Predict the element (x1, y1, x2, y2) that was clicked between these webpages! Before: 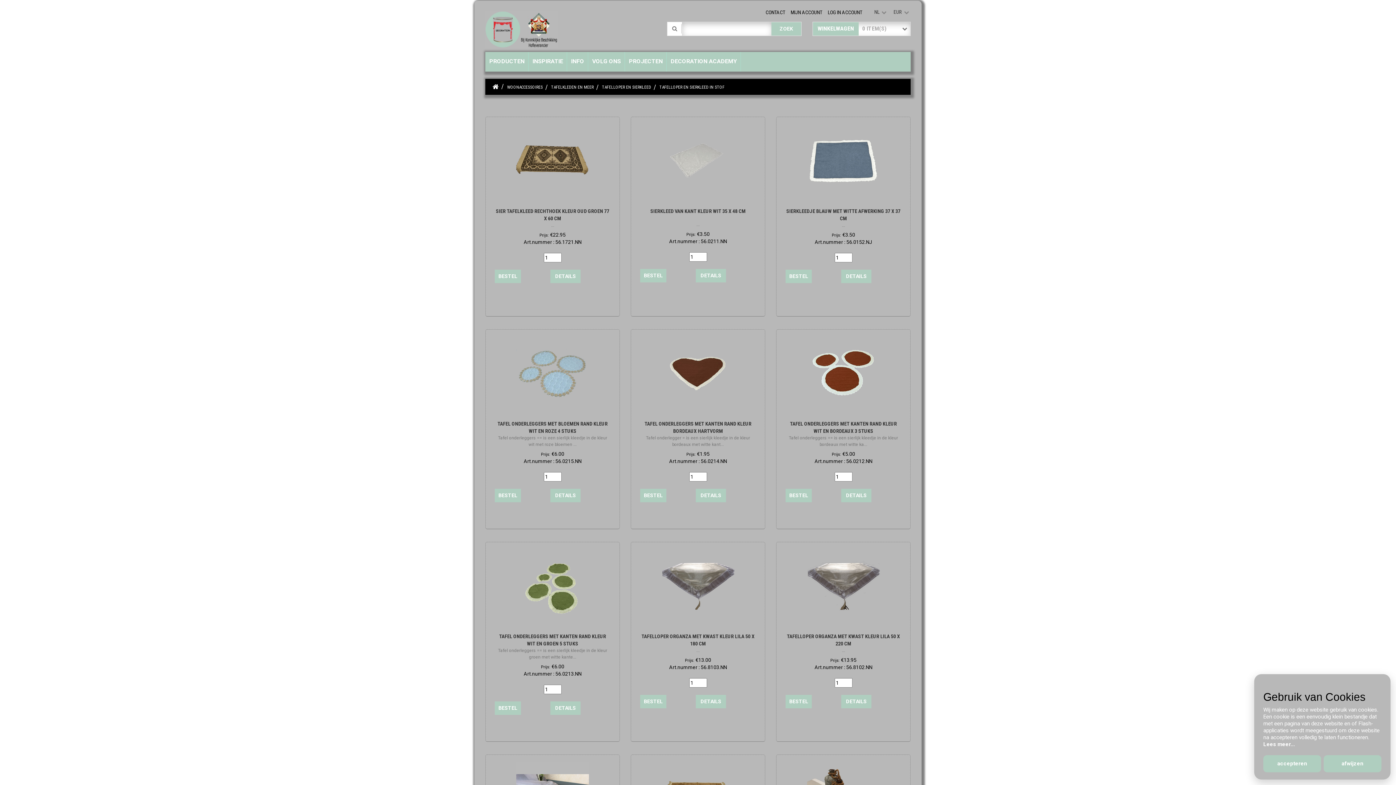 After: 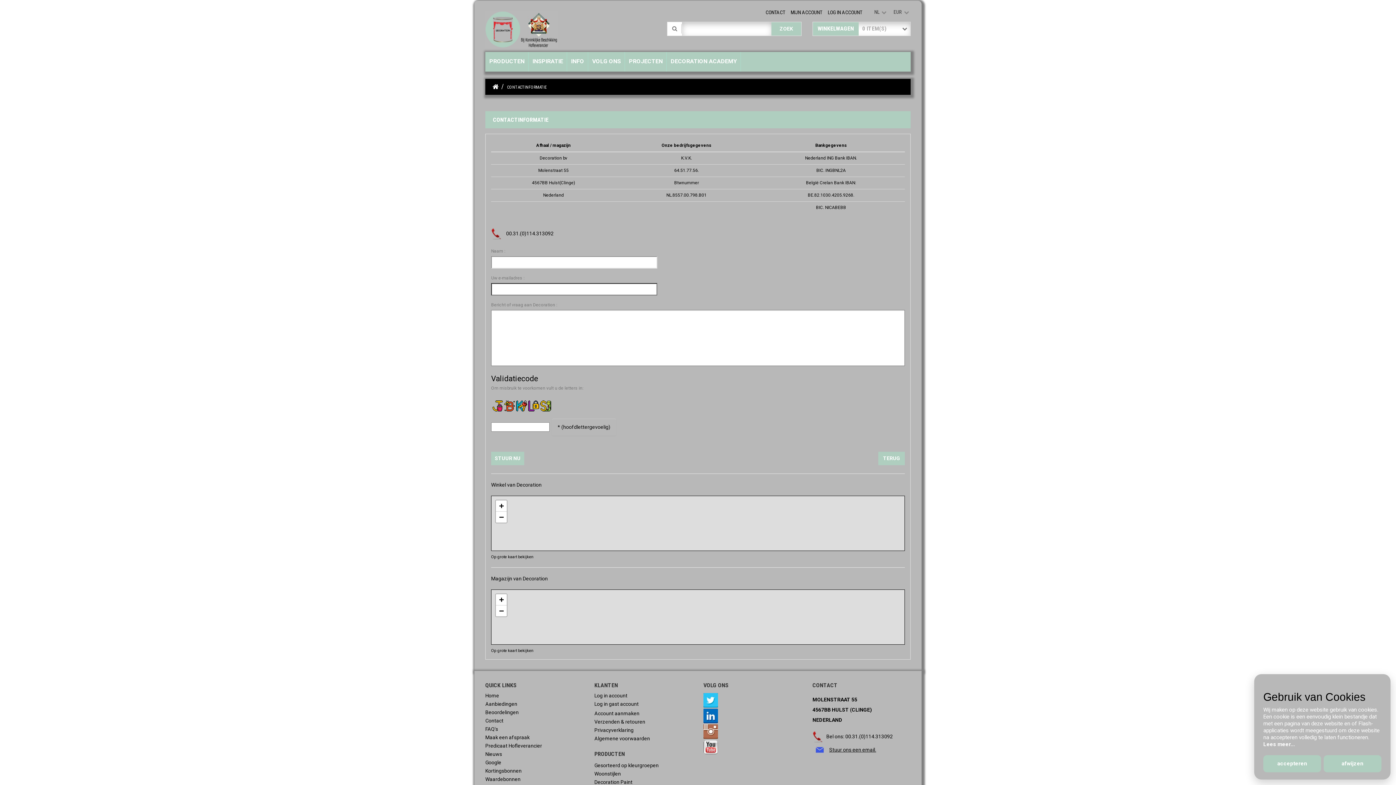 Action: bbox: (765, 9, 785, 15) label: CONTACT